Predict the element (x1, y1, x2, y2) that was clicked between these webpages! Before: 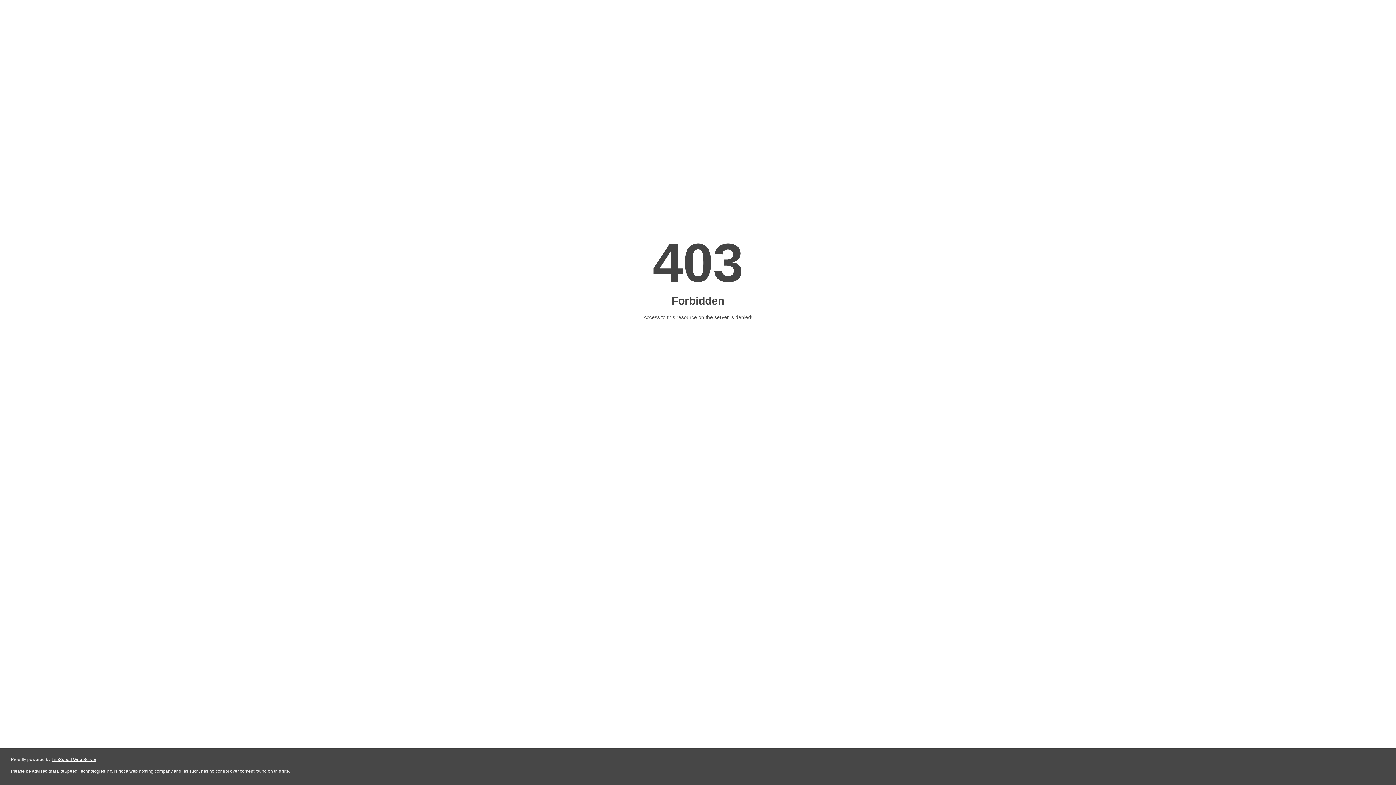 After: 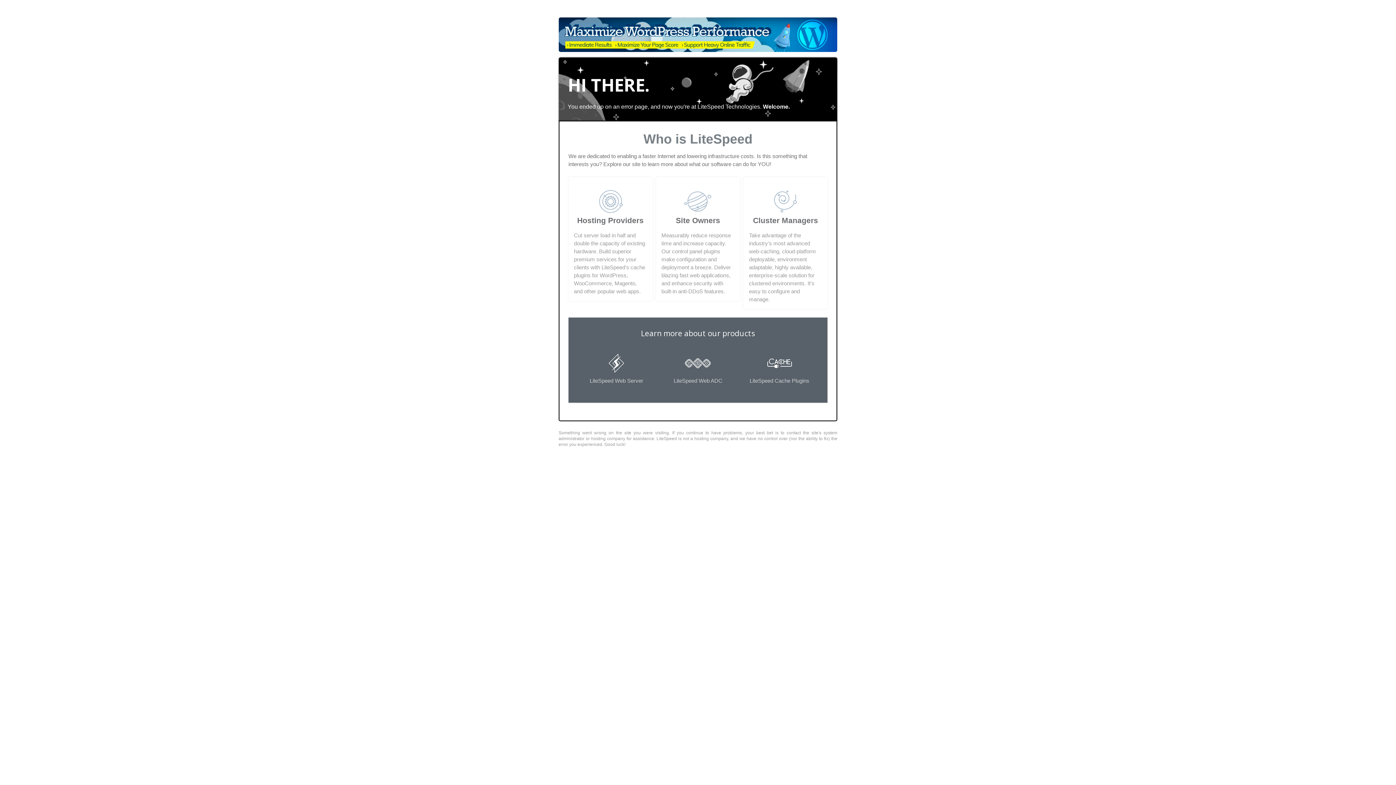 Action: bbox: (51, 757, 96, 762) label: LiteSpeed Web Server